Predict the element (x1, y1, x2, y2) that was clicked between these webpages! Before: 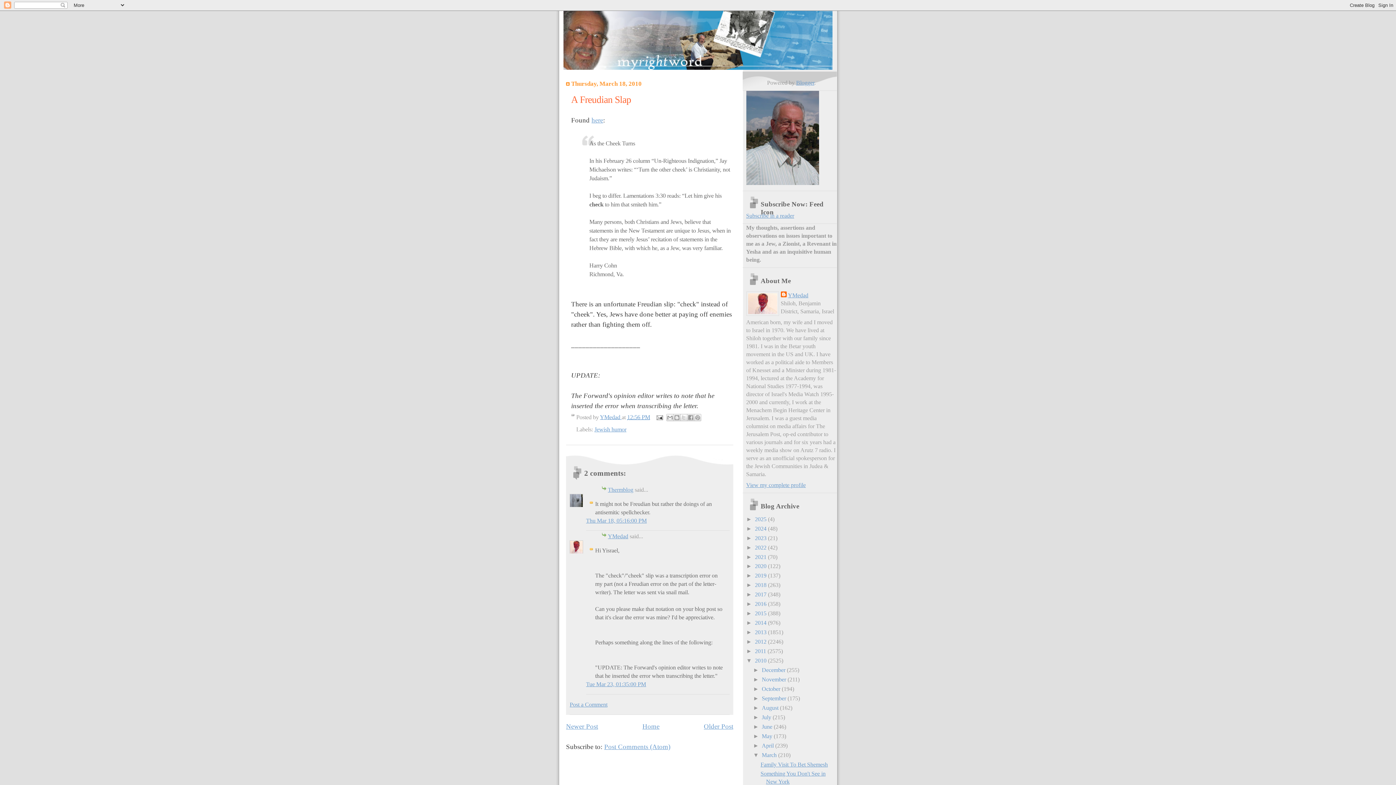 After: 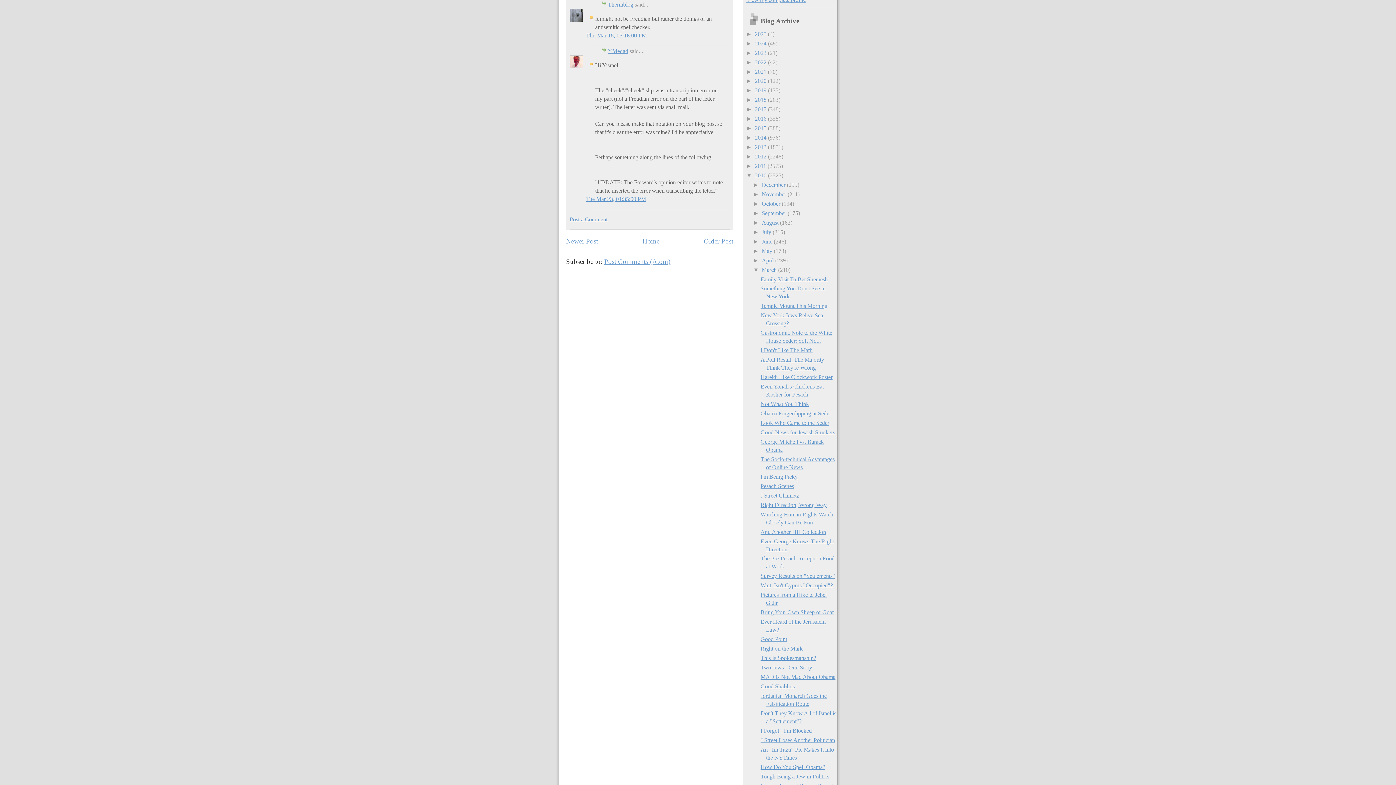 Action: bbox: (586, 517, 646, 523) label: Thu Mar 18, 05:16:00 PM